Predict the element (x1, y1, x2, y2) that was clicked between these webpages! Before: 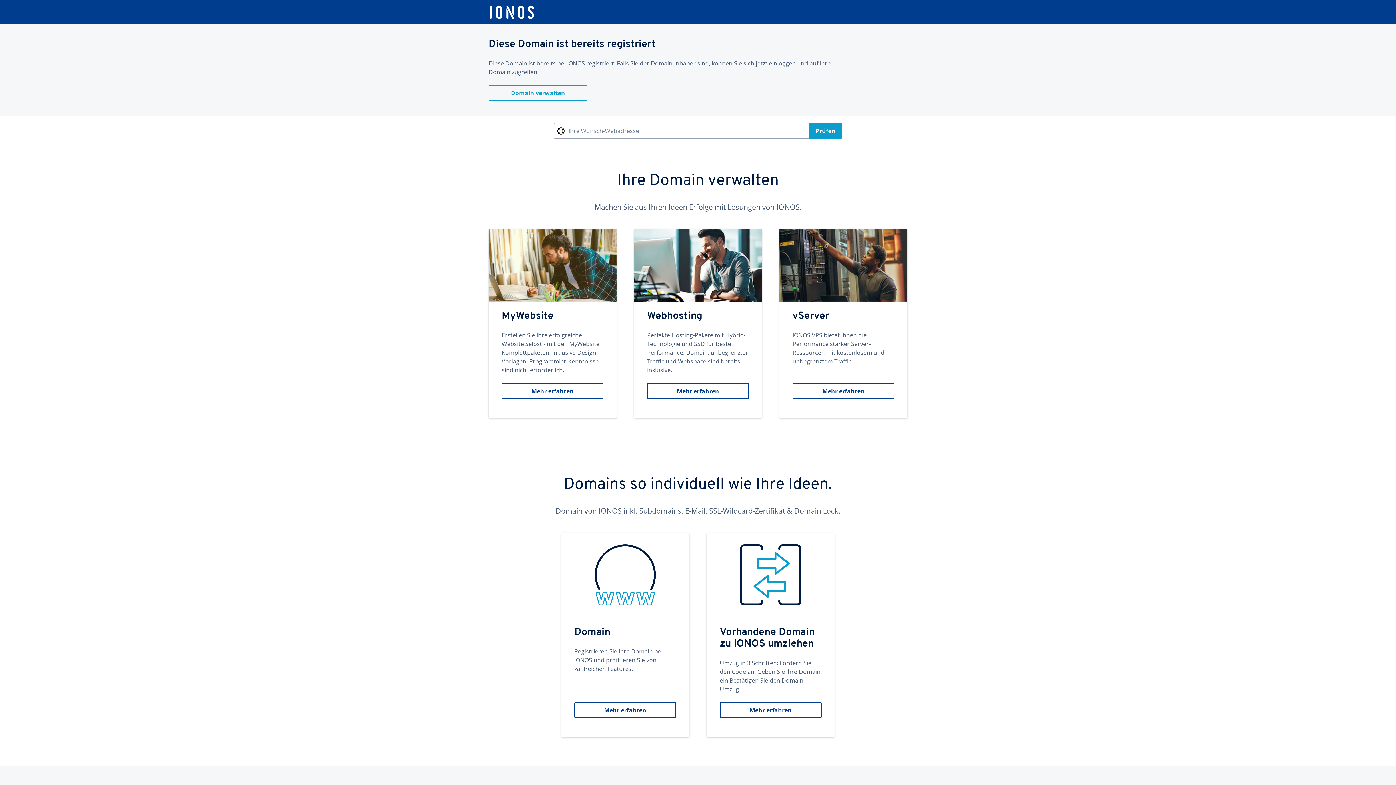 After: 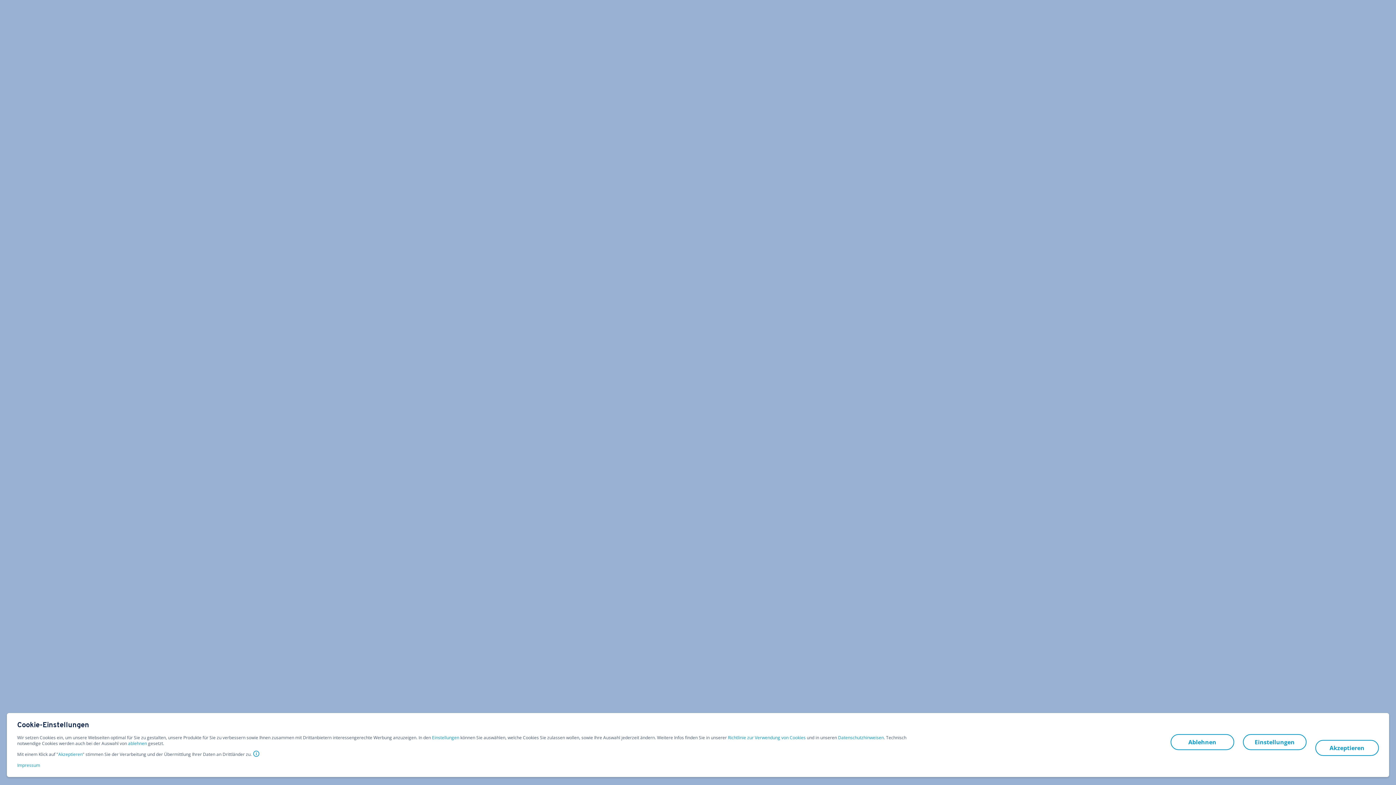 Action: bbox: (779, 229, 907, 418) label: vServer
IONOS VPS bietet Ihnen die Performance starker Server-Ressourcen mit kostenlosem und unbegrenztem Traffic.
Mehr erfahren